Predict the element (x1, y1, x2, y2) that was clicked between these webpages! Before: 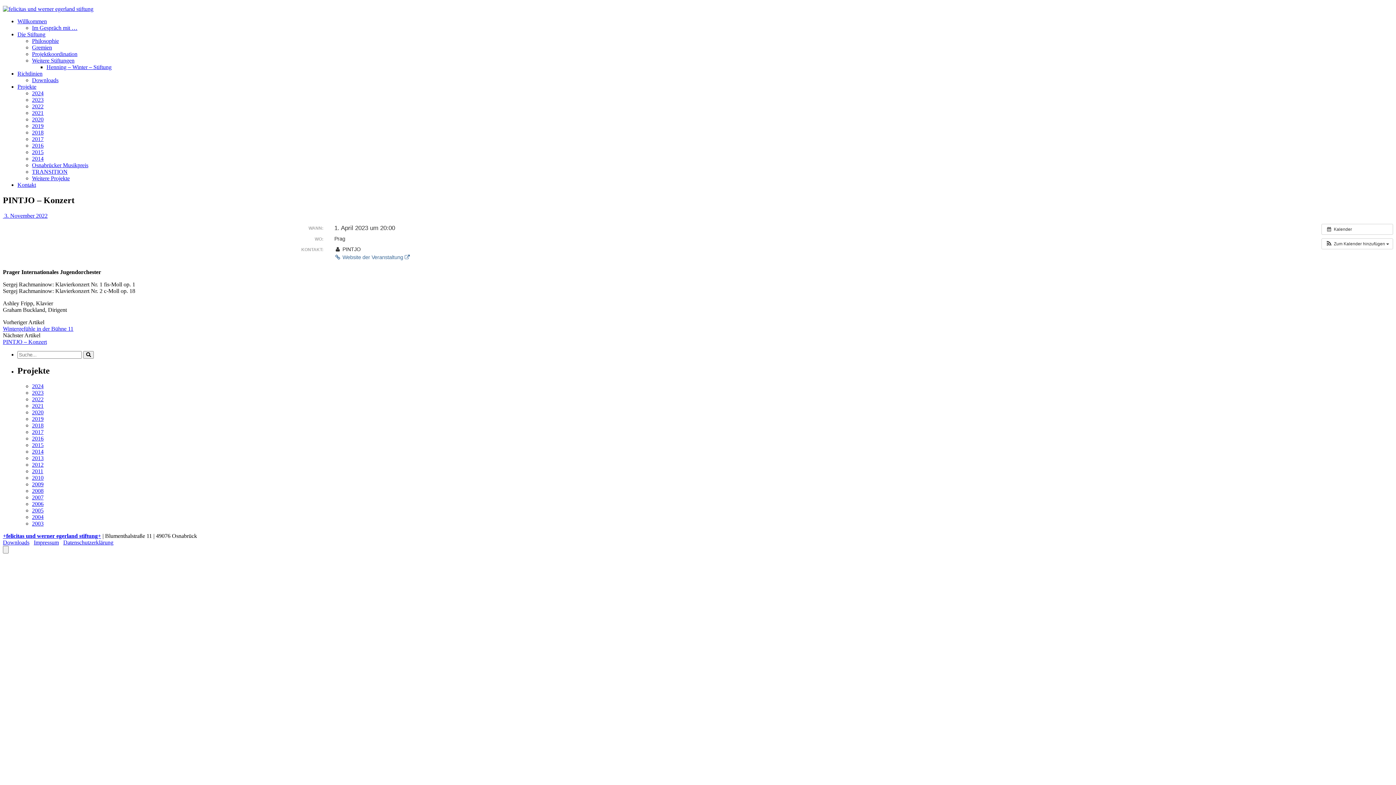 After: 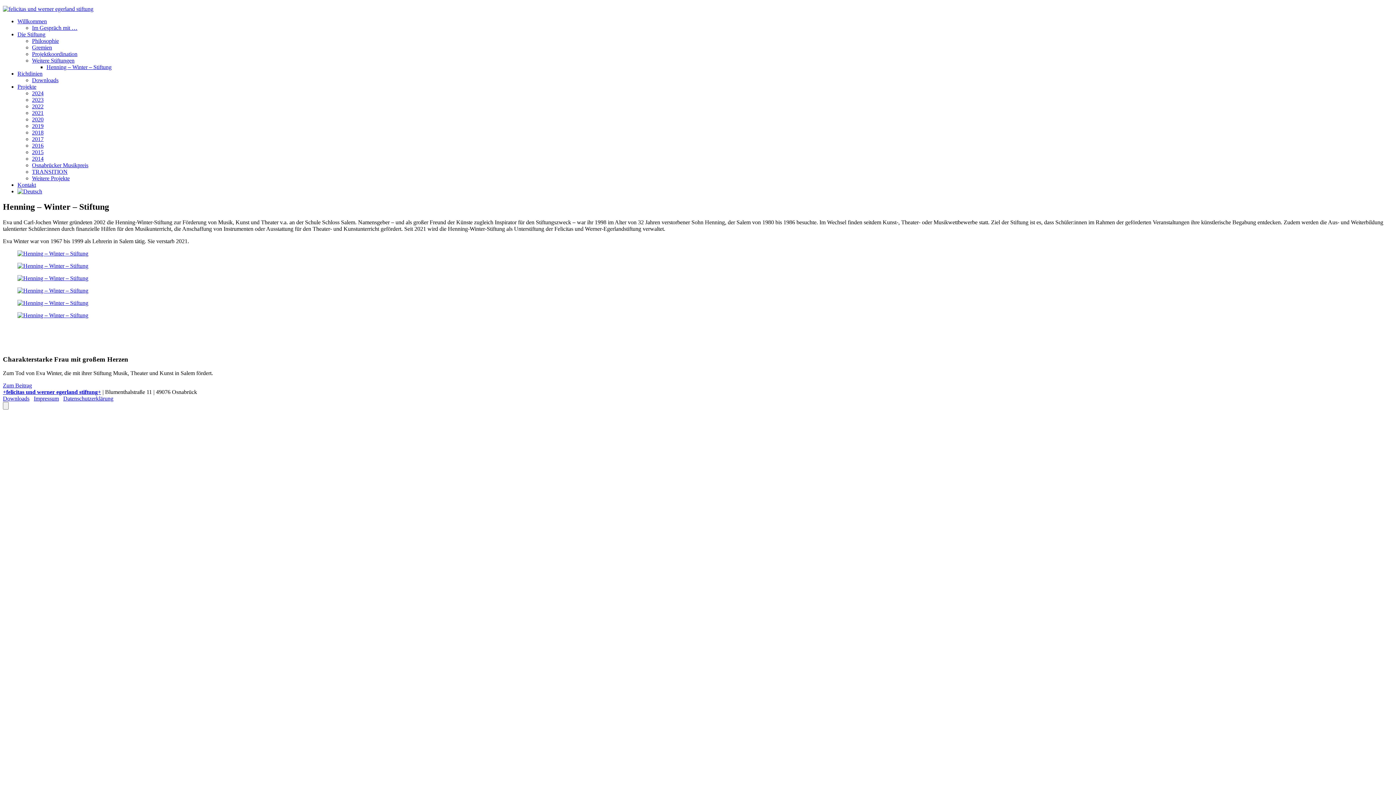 Action: label: Henning – Winter – Stiftung bbox: (46, 64, 111, 70)